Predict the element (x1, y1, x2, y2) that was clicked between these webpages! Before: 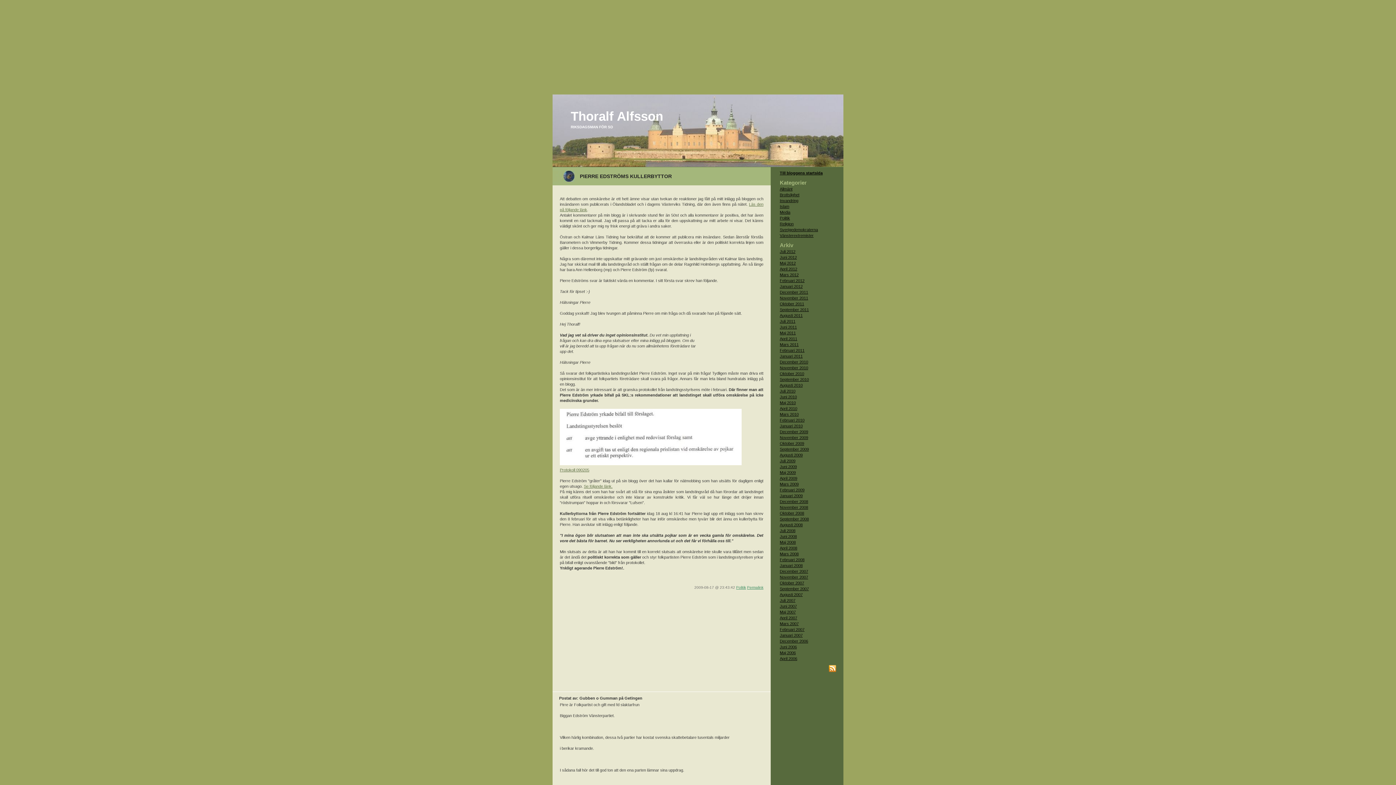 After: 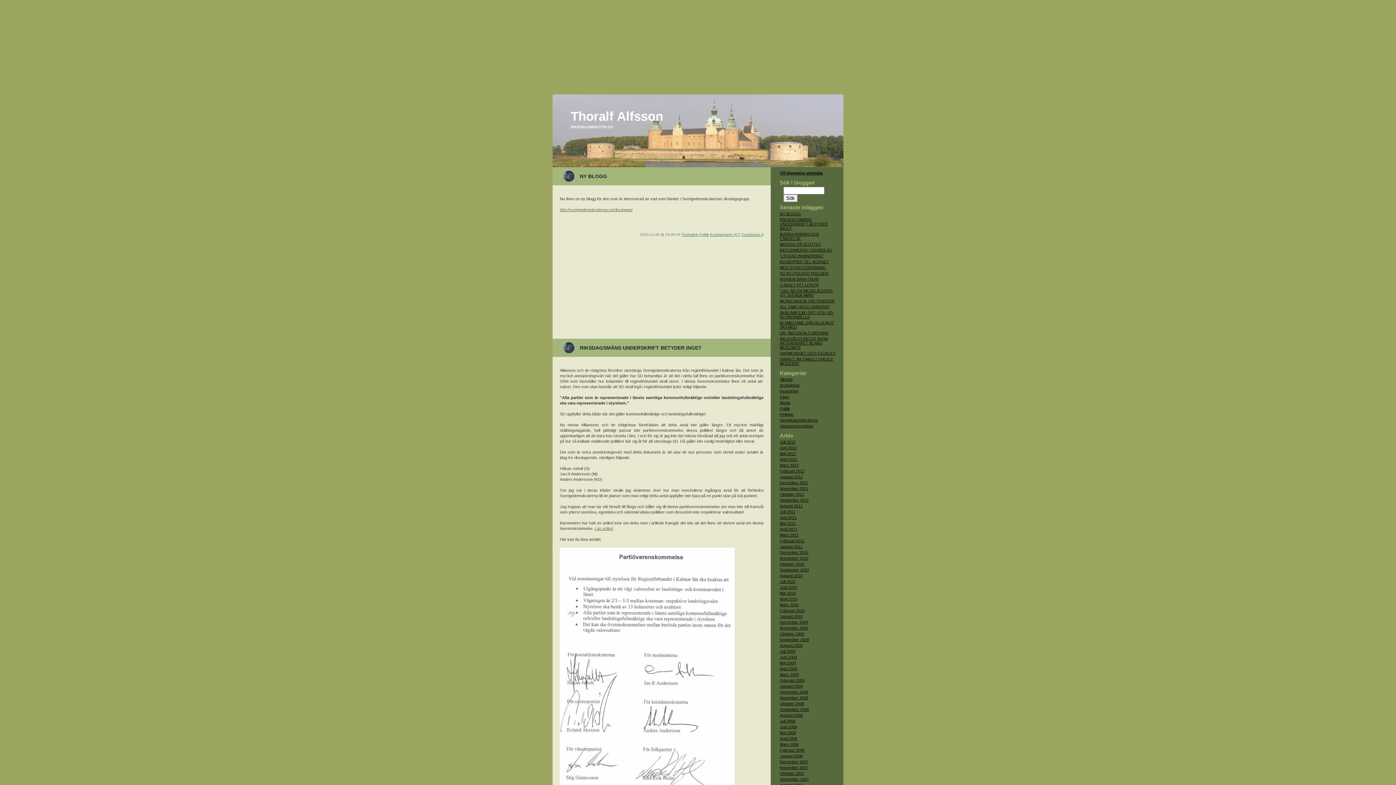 Action: label: November 2010 bbox: (780, 365, 836, 370)